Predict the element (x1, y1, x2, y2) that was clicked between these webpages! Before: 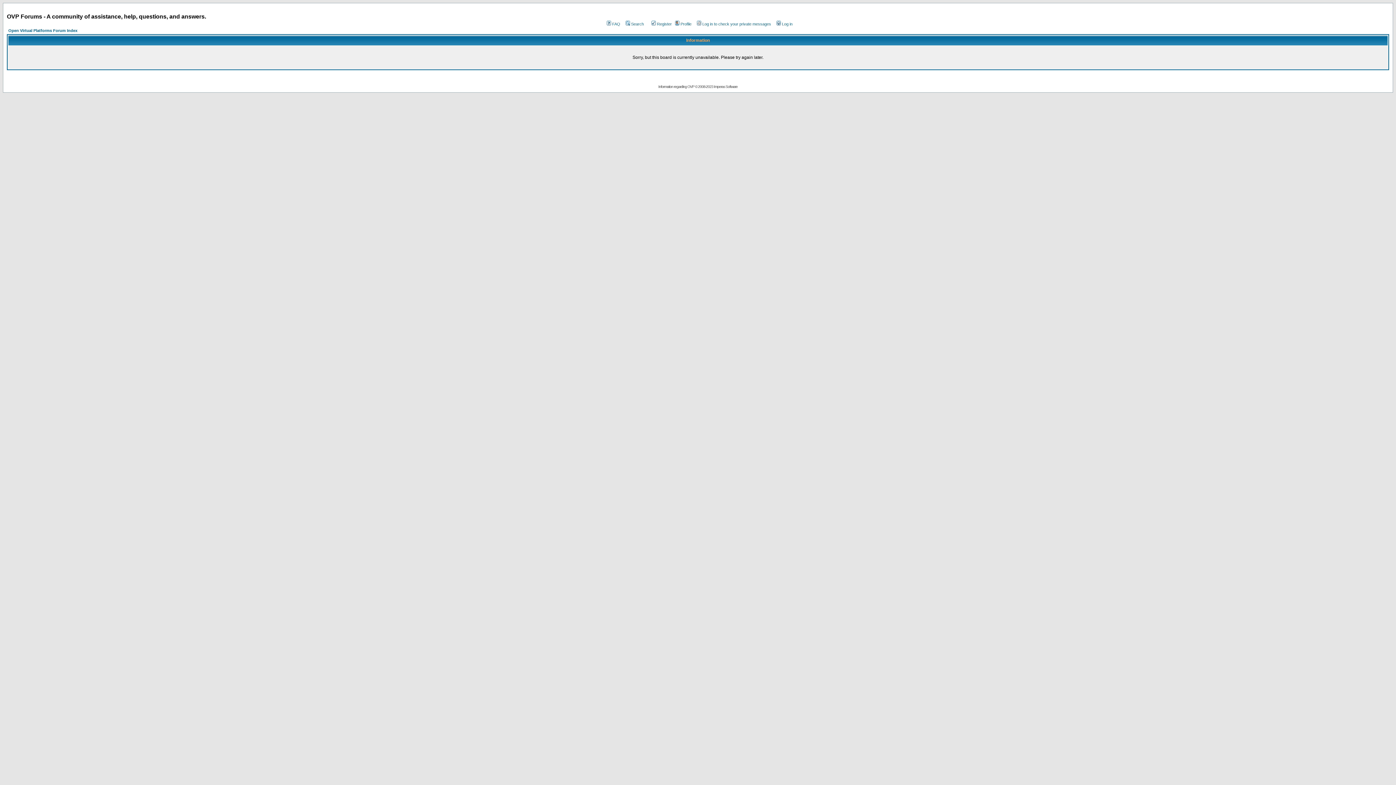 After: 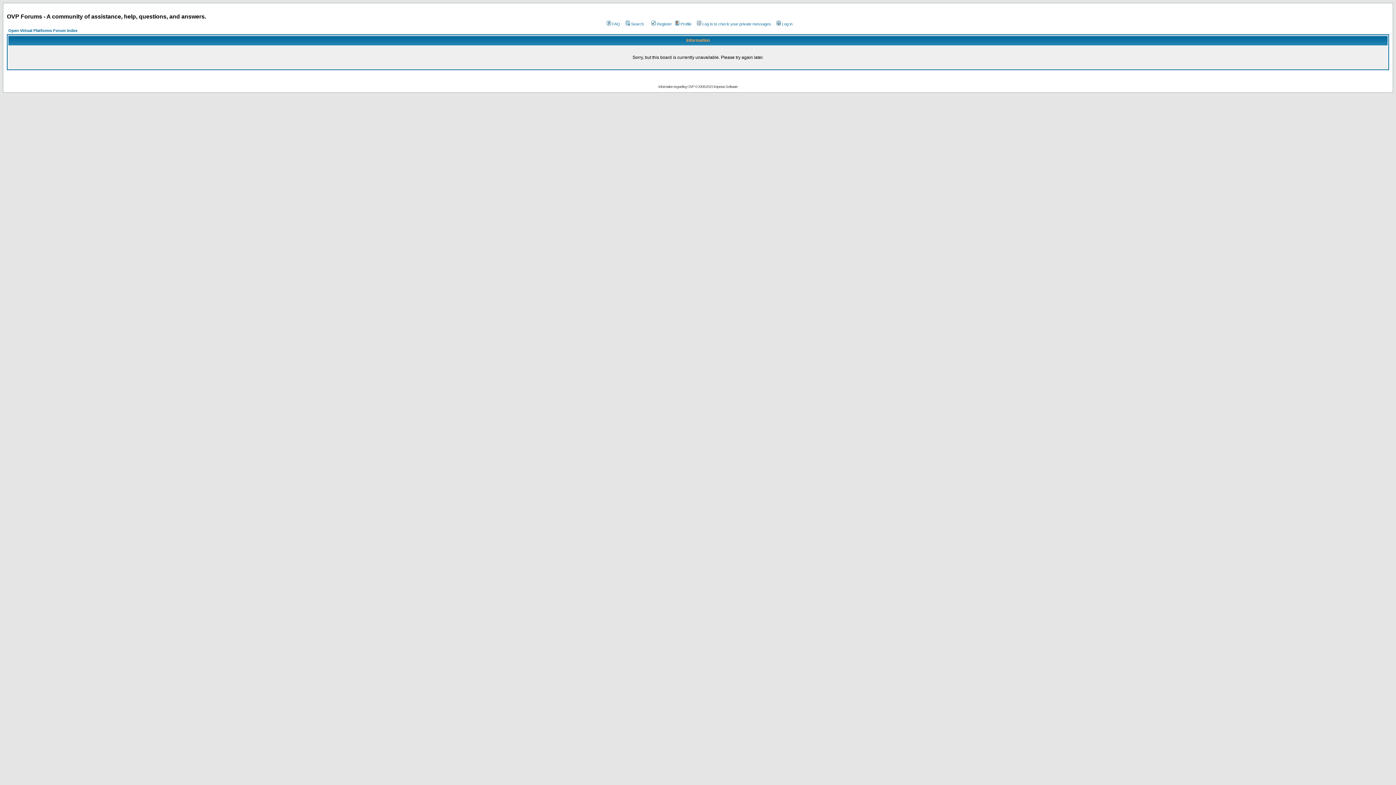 Action: label: Open Virtual Platforms Forum Index bbox: (8, 28, 77, 32)